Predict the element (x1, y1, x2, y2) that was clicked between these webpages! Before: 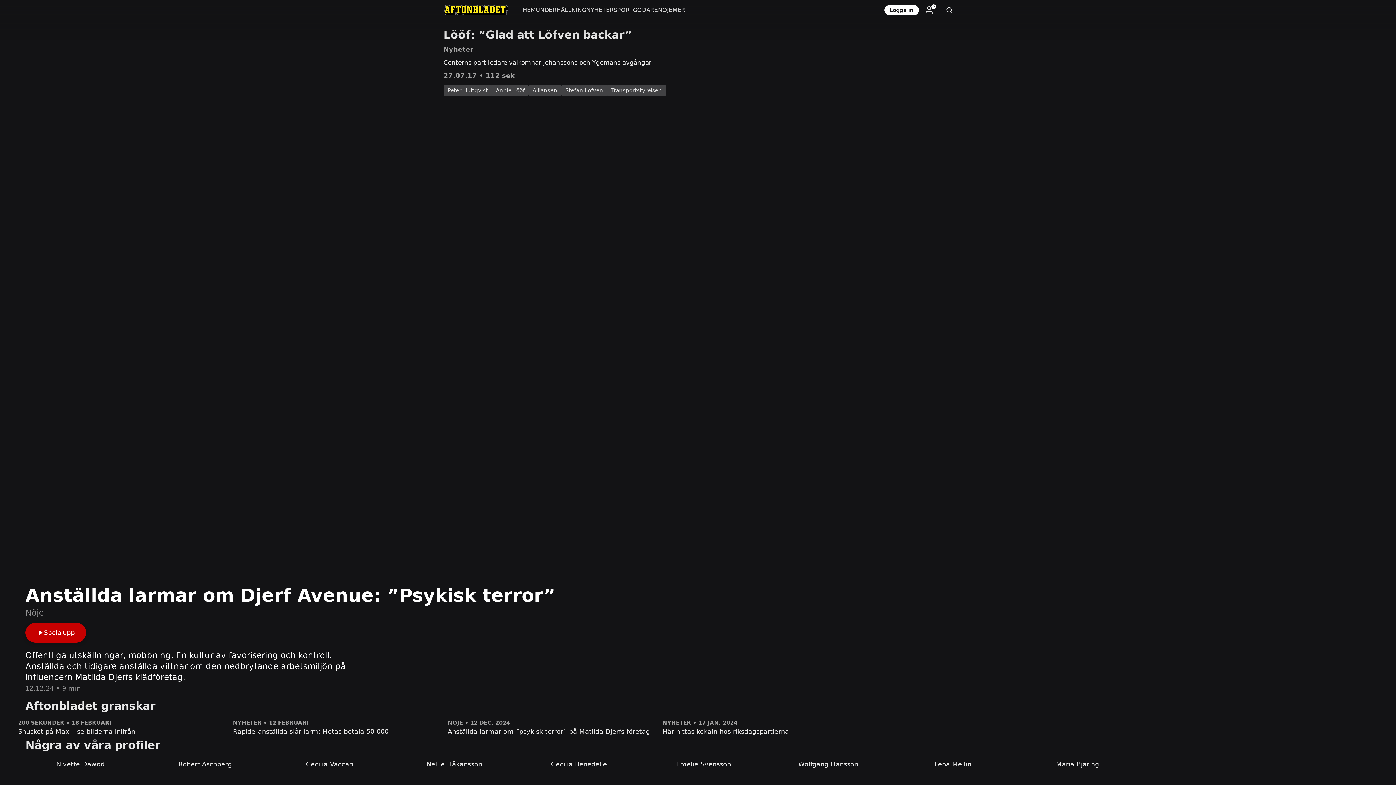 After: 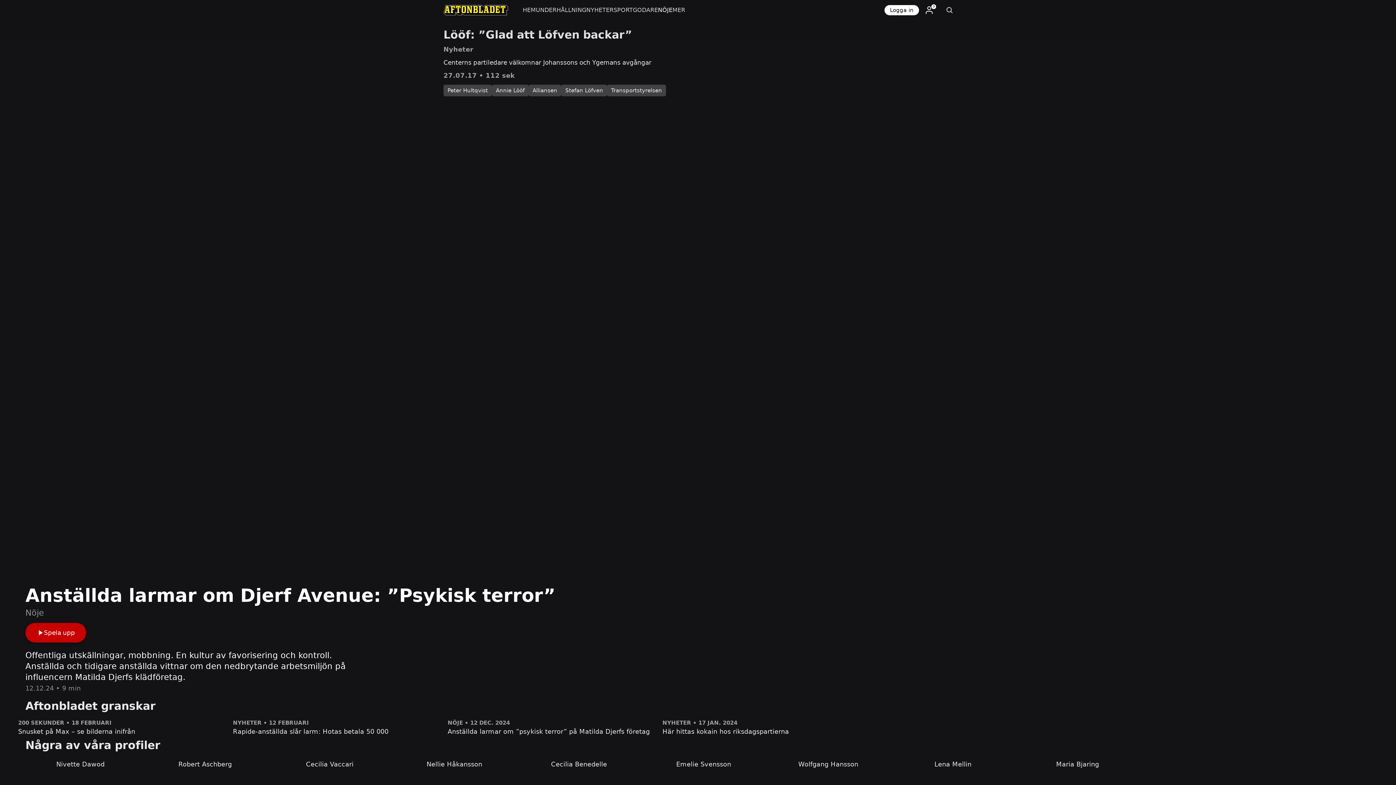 Action: bbox: (658, 0, 672, 20) label: NÖJE